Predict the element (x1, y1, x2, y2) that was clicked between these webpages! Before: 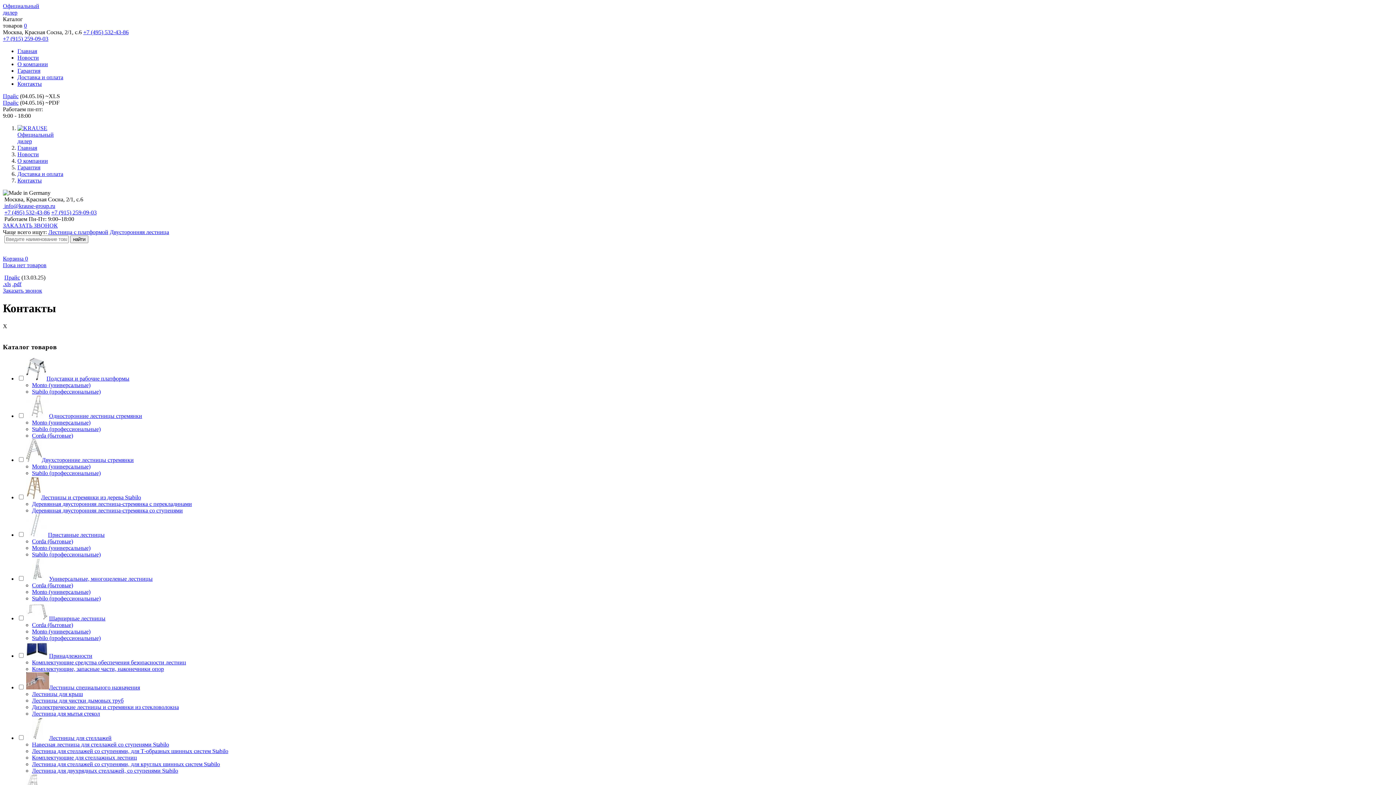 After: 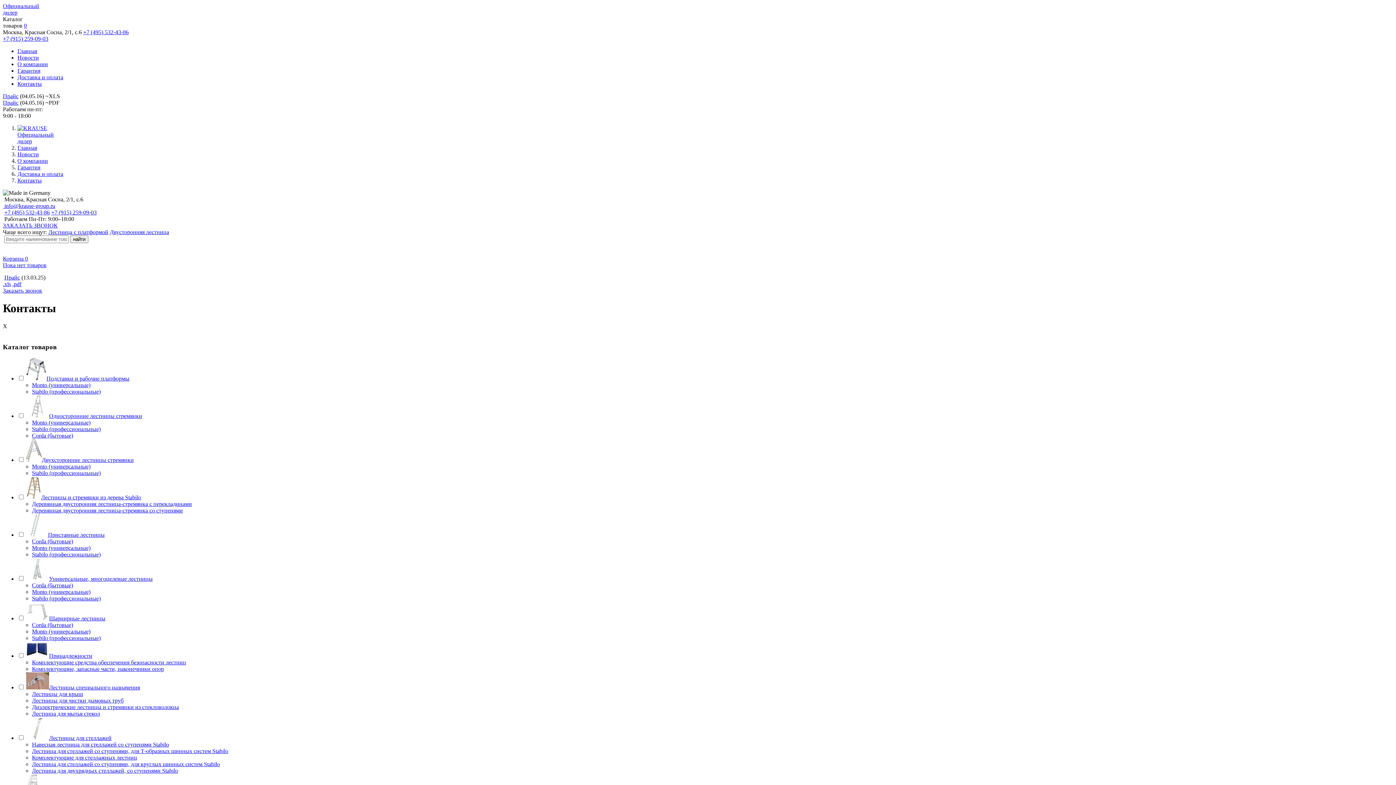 Action: bbox: (2, 16, 22, 28) label: Каталог
товаров